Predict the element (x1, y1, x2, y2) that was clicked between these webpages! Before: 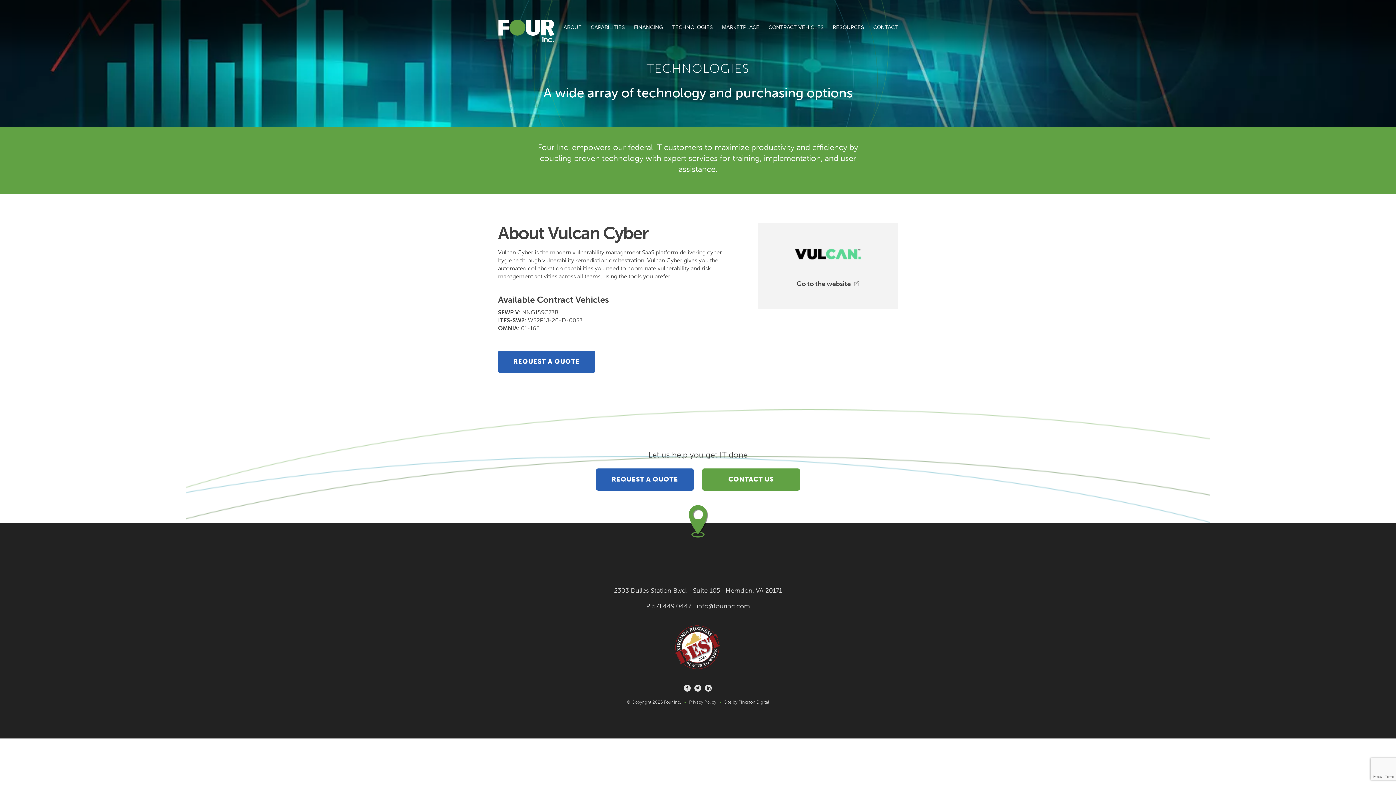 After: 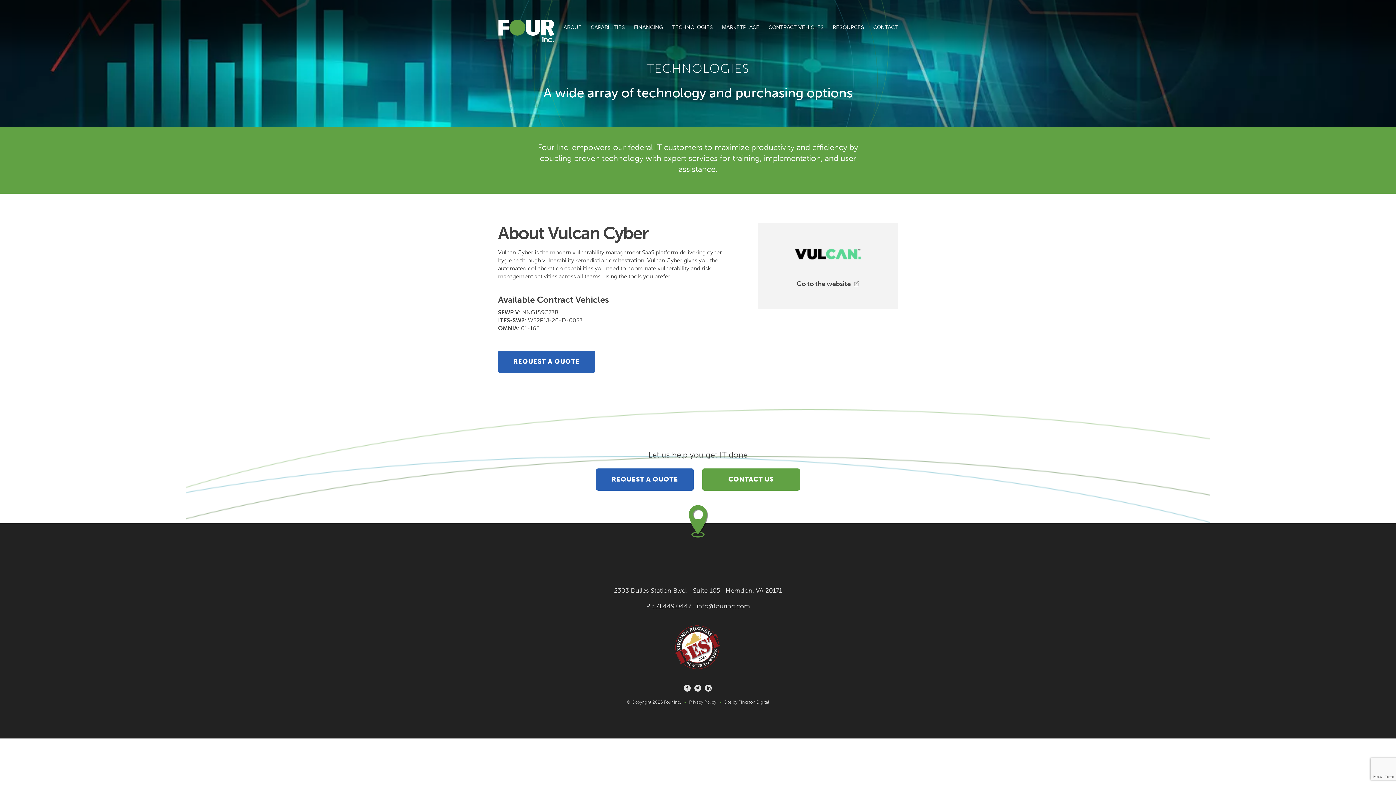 Action: bbox: (652, 602, 691, 610) label: 571.449.0447